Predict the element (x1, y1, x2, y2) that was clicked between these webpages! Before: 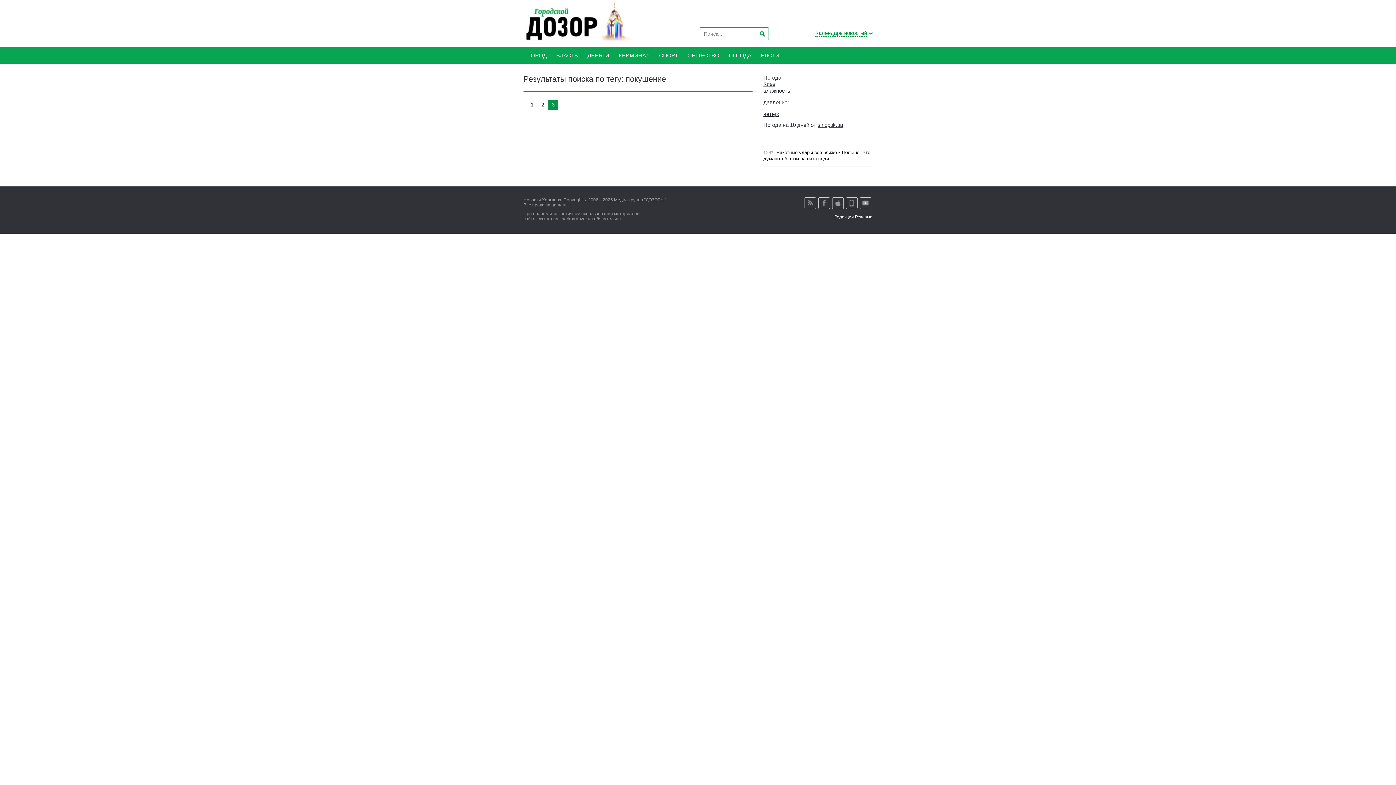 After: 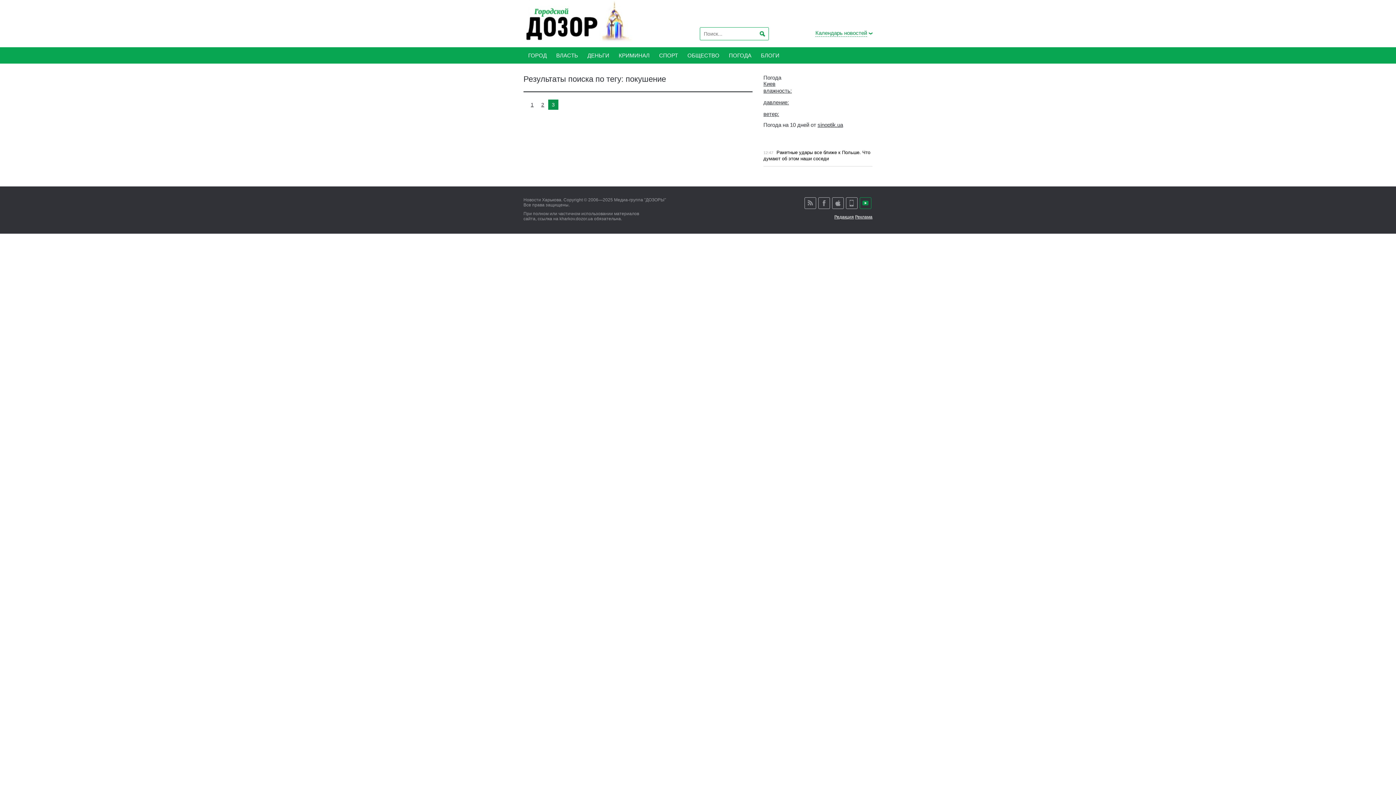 Action: label: Youtube bbox: (860, 197, 871, 209)